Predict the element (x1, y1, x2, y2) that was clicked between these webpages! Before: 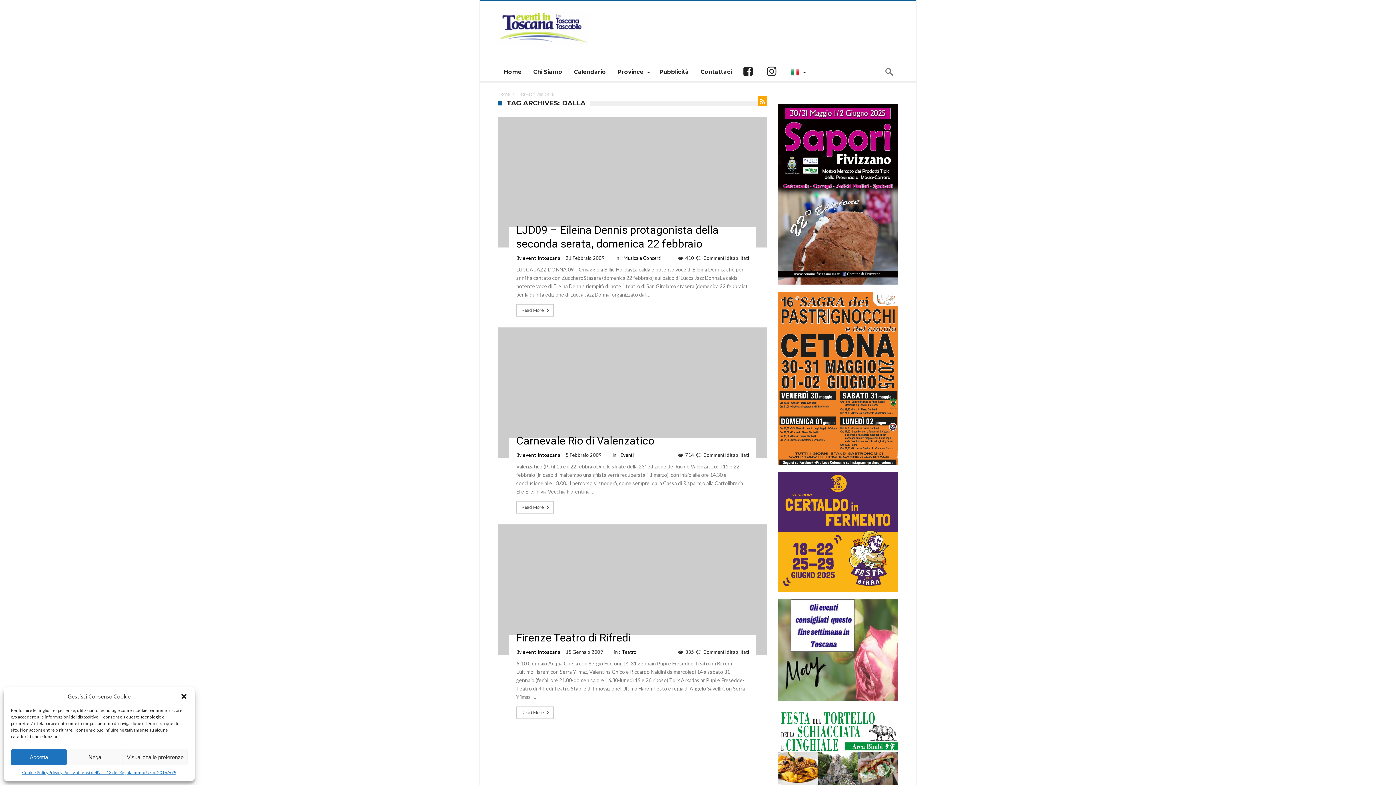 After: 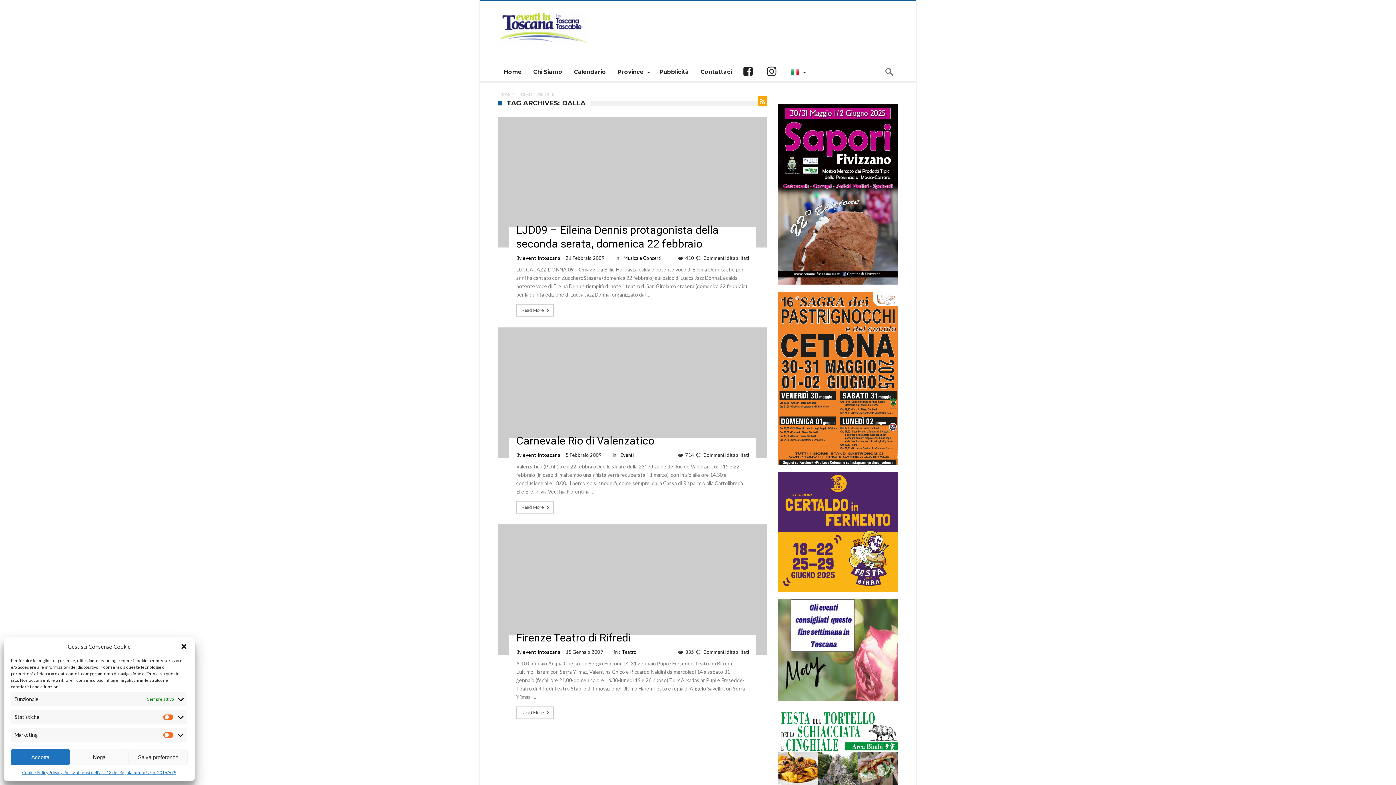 Action: bbox: (122, 749, 187, 765) label: Visualizza le preferenze